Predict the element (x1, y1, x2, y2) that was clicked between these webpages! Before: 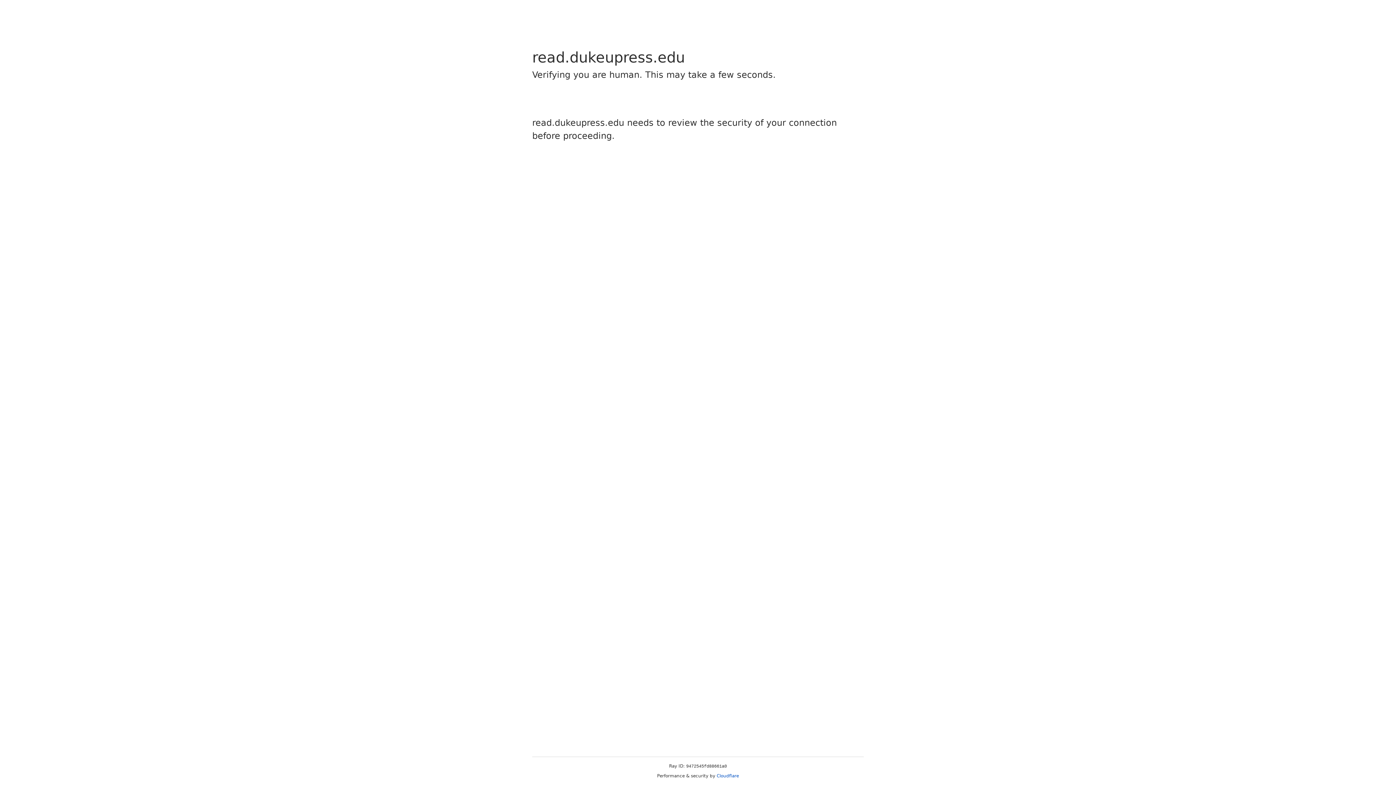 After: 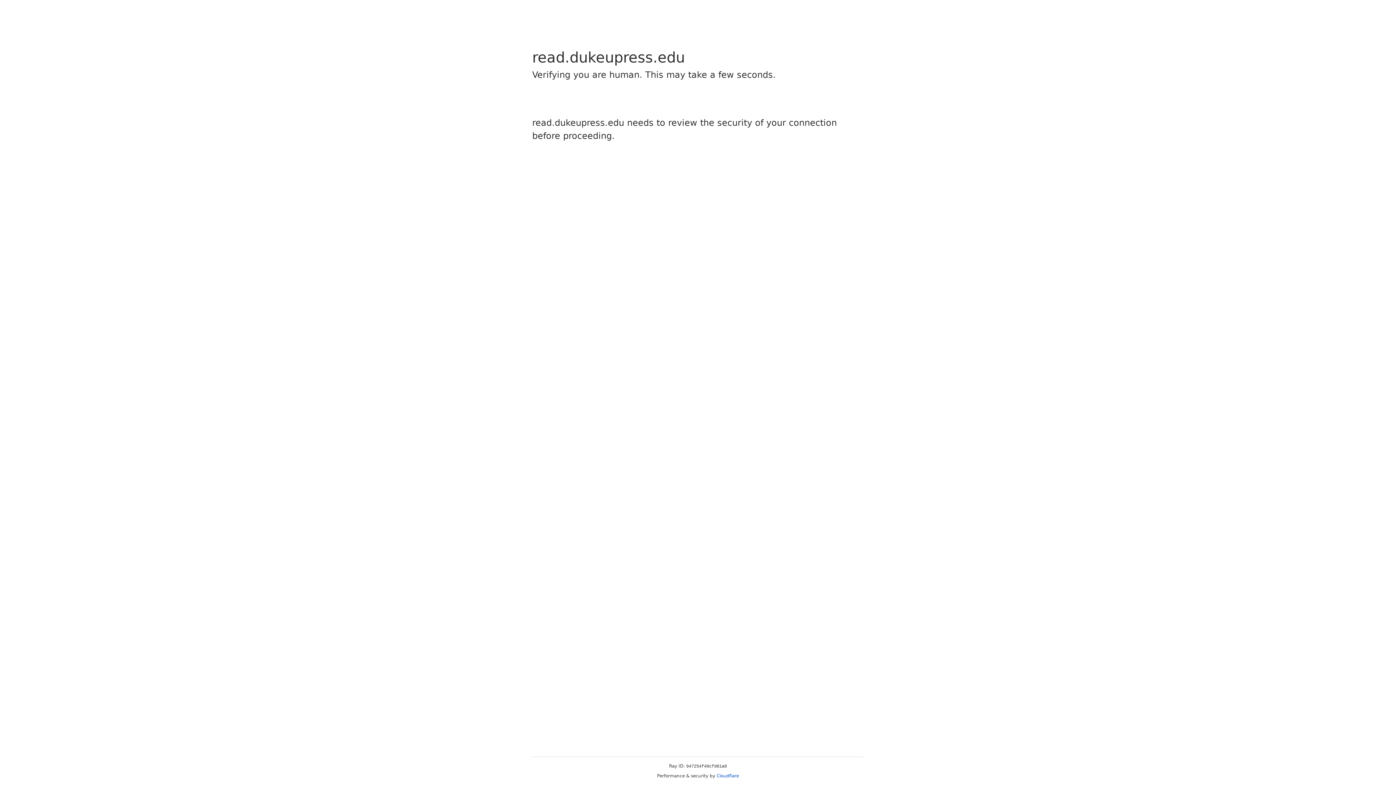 Action: bbox: (716, 773, 739, 778) label: Cloudflare